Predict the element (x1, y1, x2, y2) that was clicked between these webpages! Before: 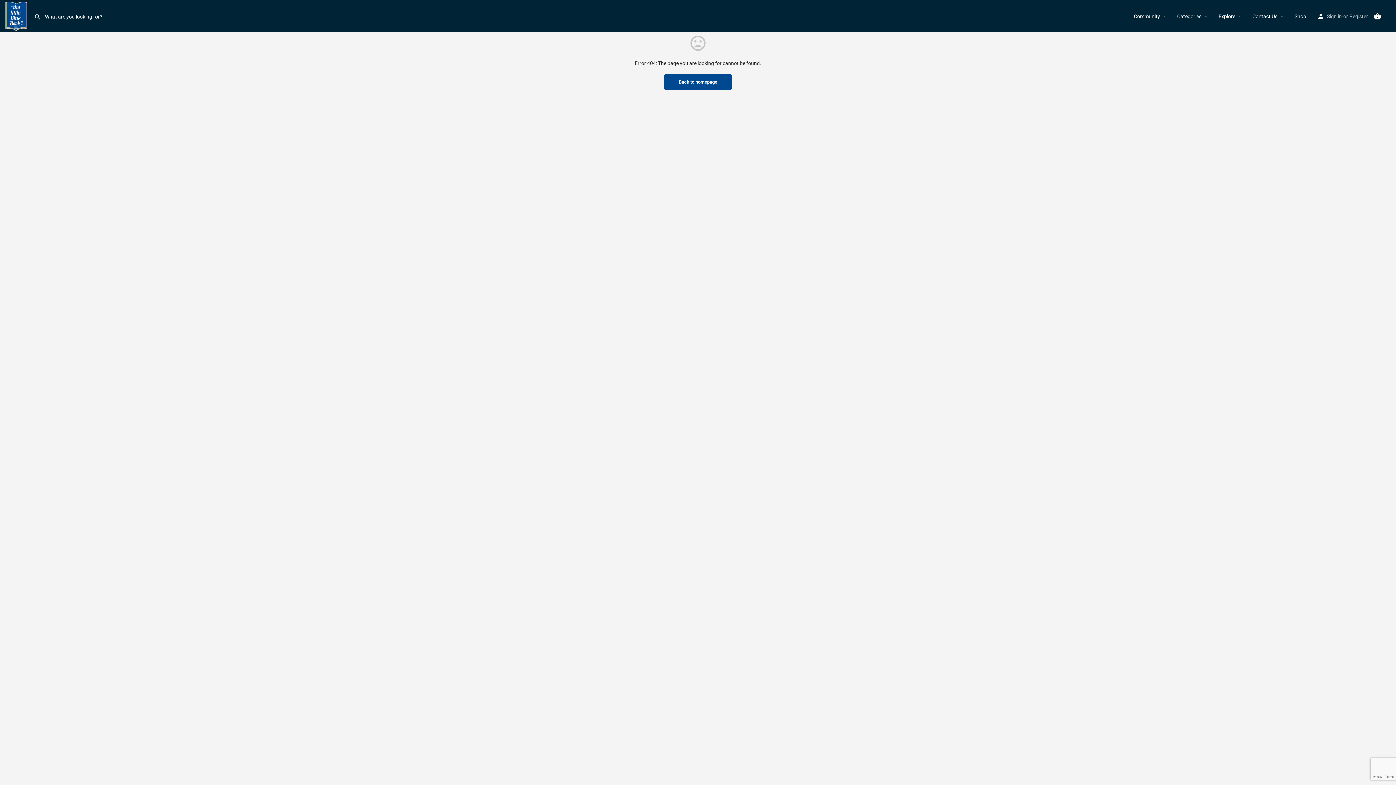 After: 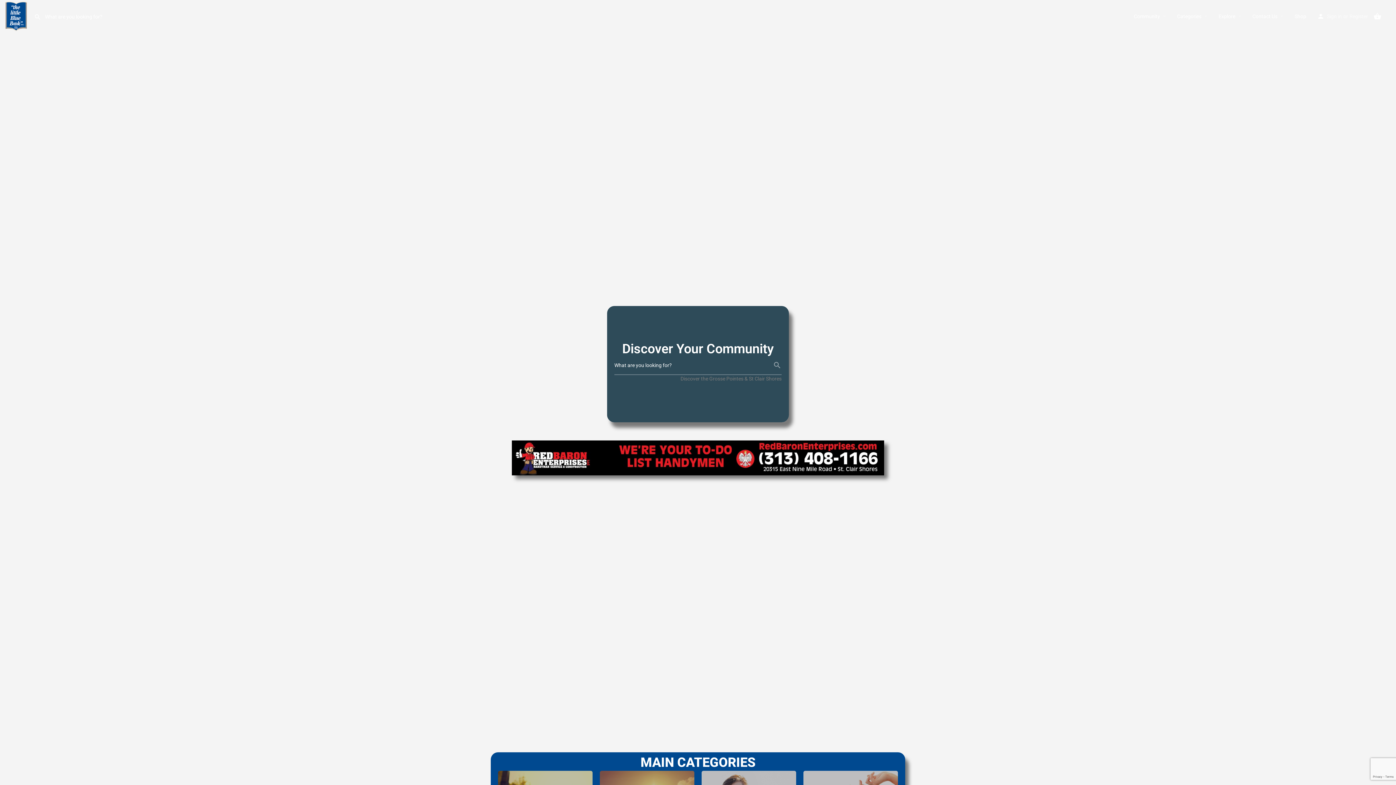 Action: bbox: (664, 74, 732, 90) label: Back to homepage